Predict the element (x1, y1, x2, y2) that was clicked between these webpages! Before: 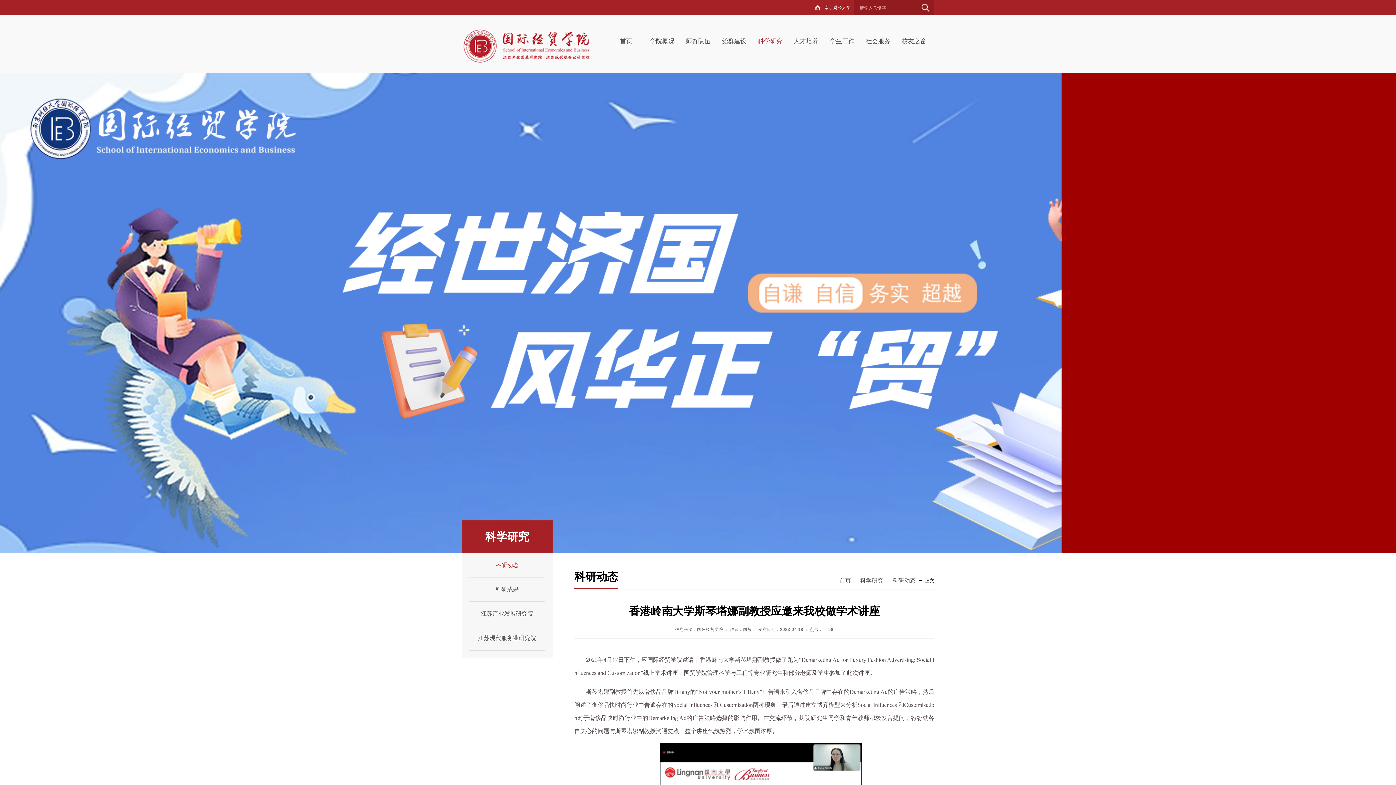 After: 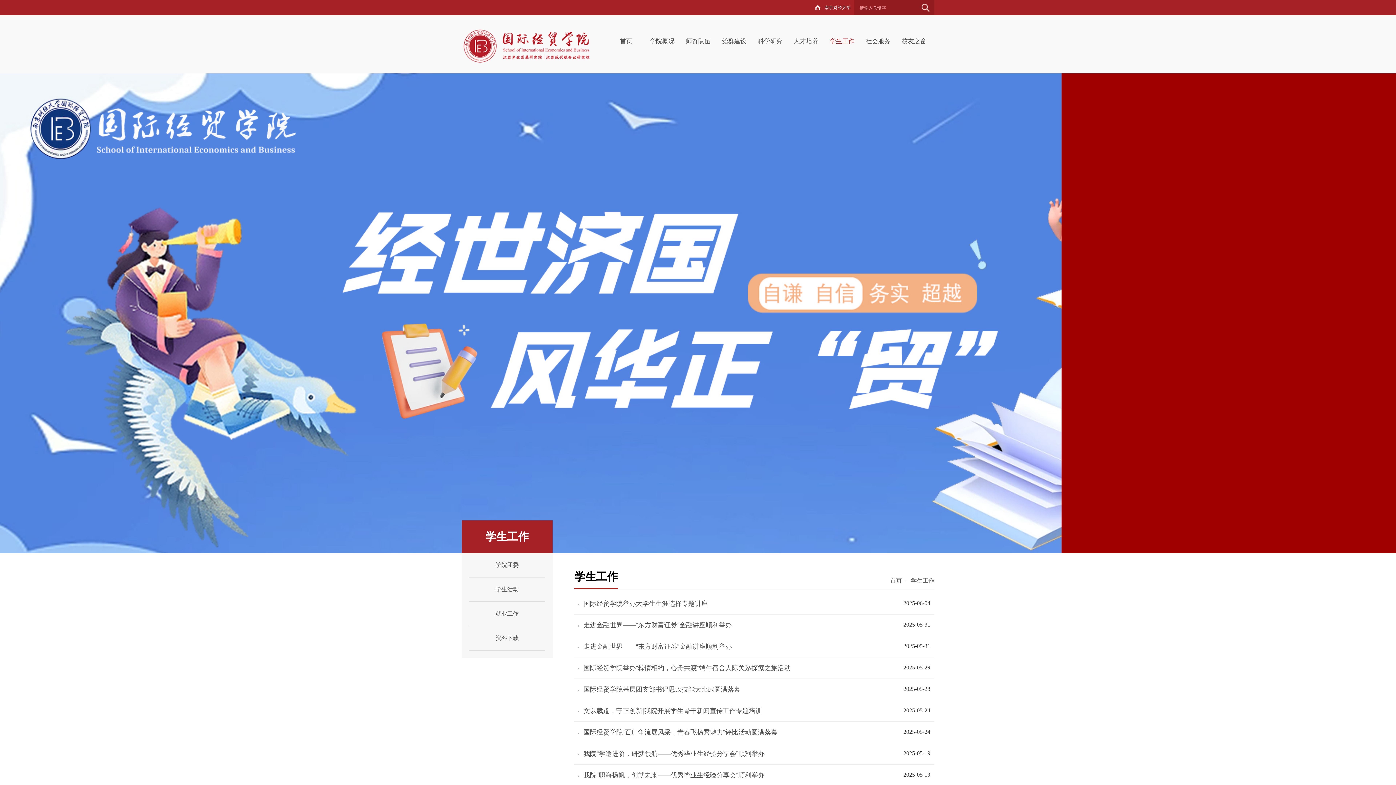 Action: bbox: (830, 37, 854, 66) label: 学生工作